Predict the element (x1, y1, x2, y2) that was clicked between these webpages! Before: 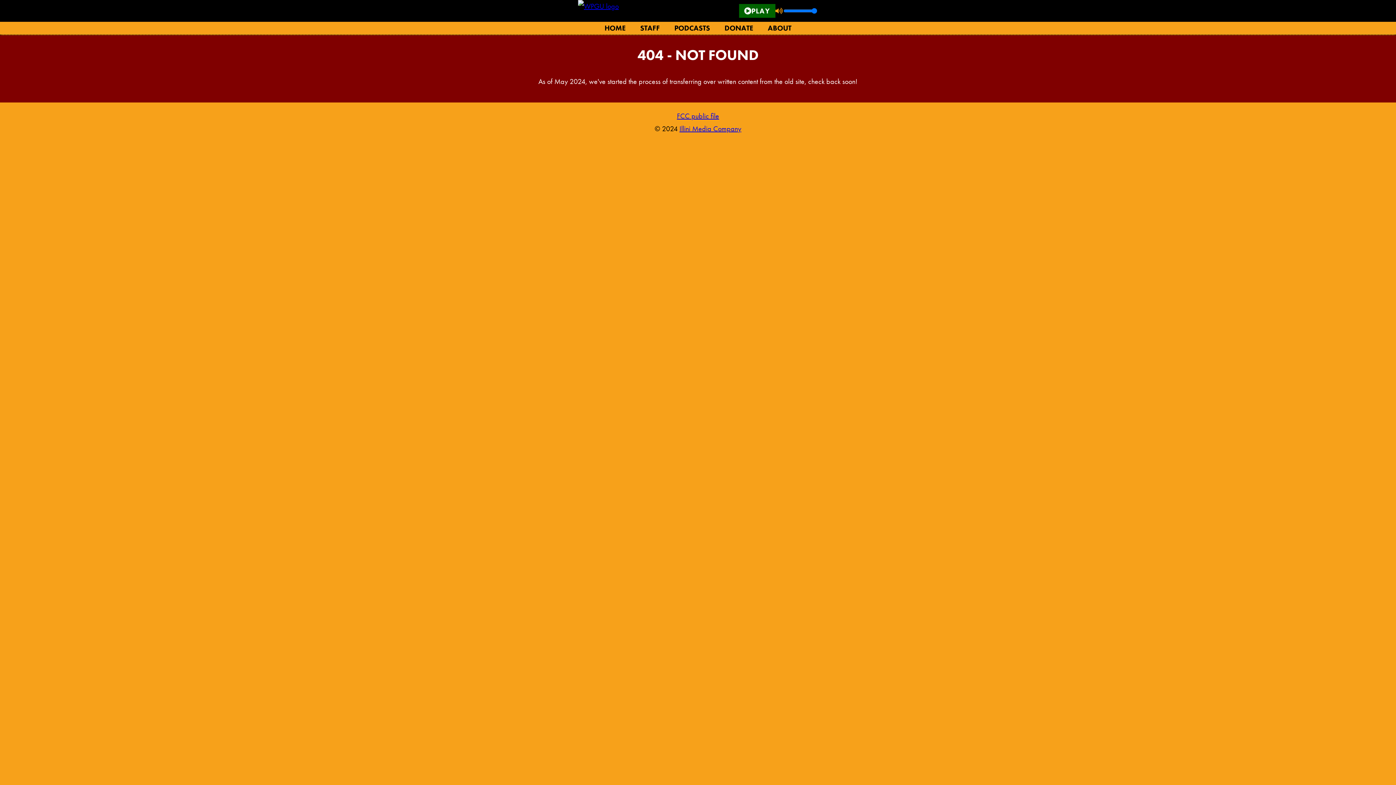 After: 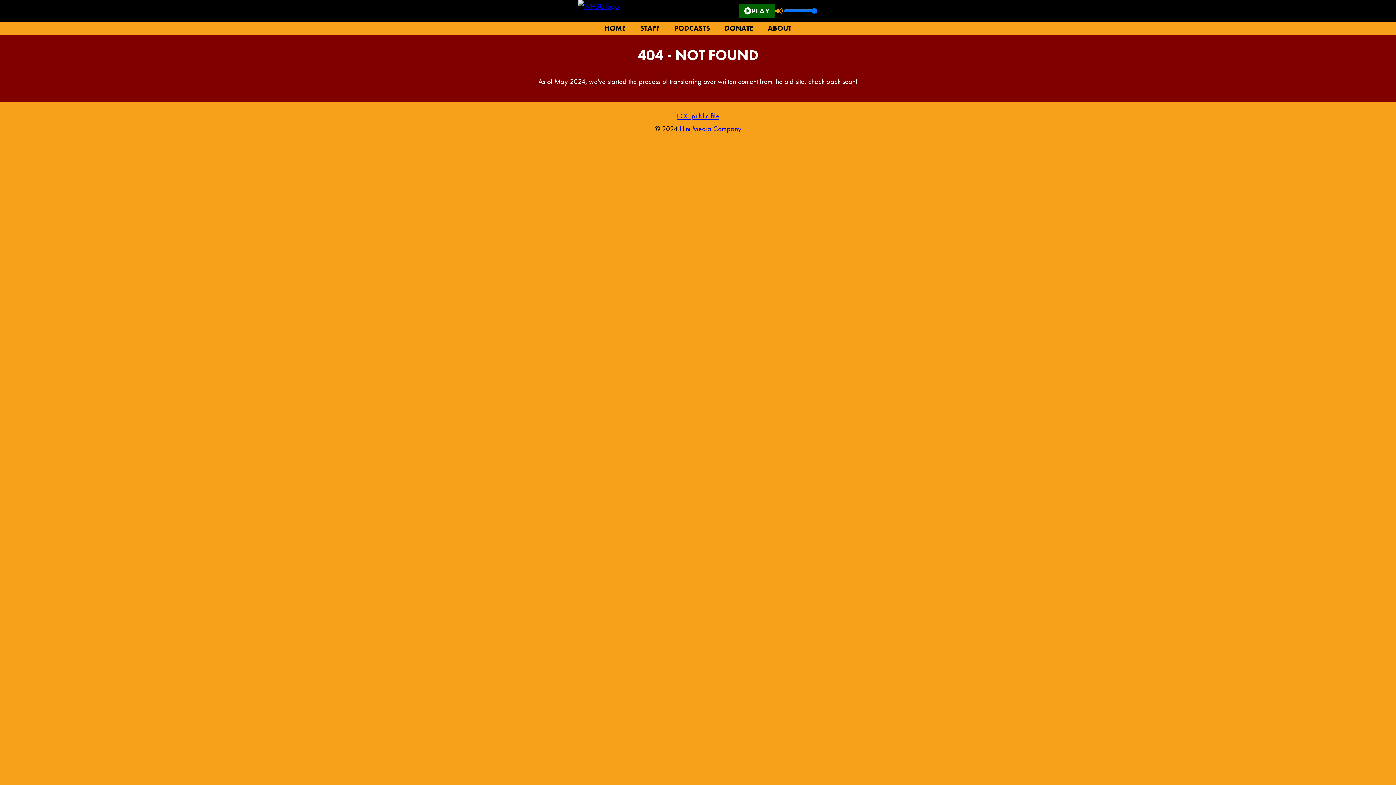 Action: label: FCC public file bbox: (677, 109, 719, 122)